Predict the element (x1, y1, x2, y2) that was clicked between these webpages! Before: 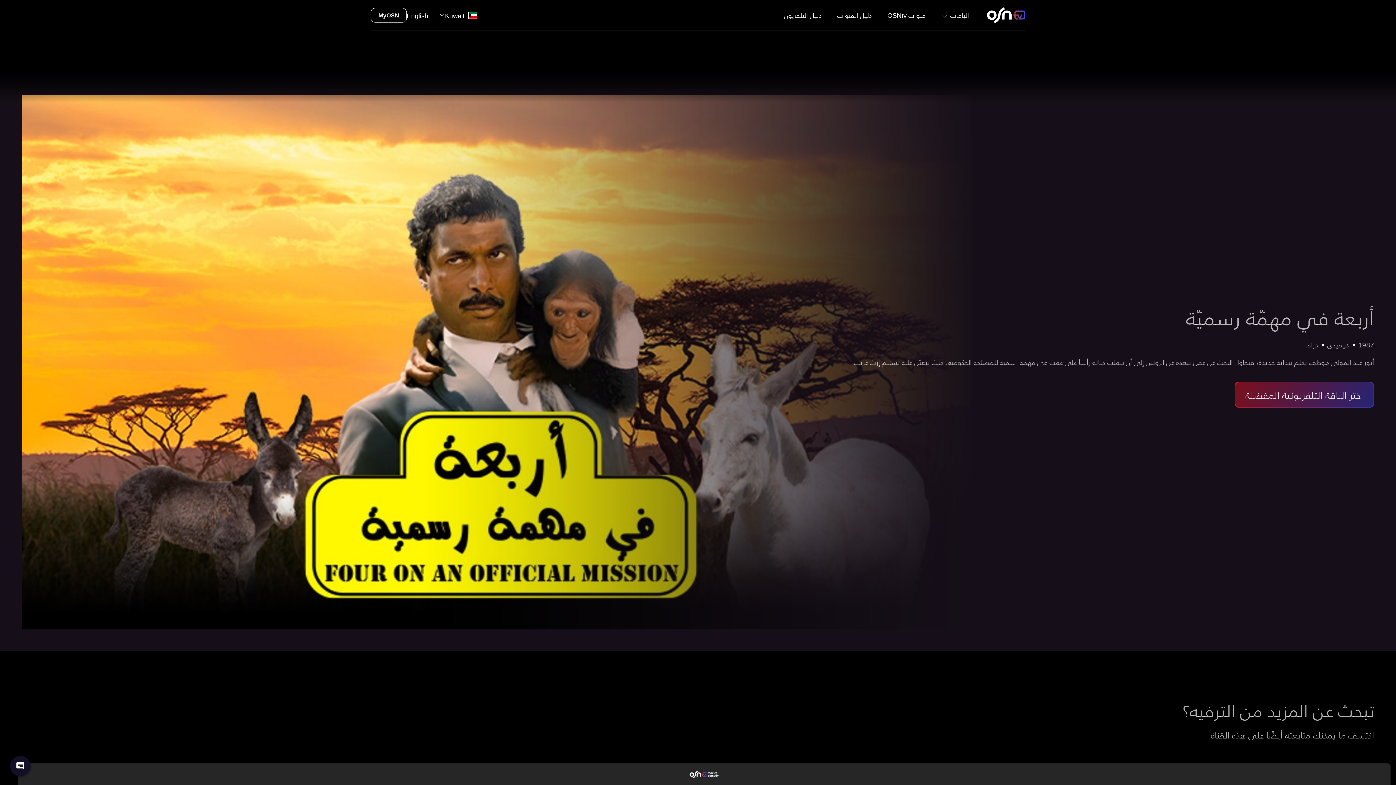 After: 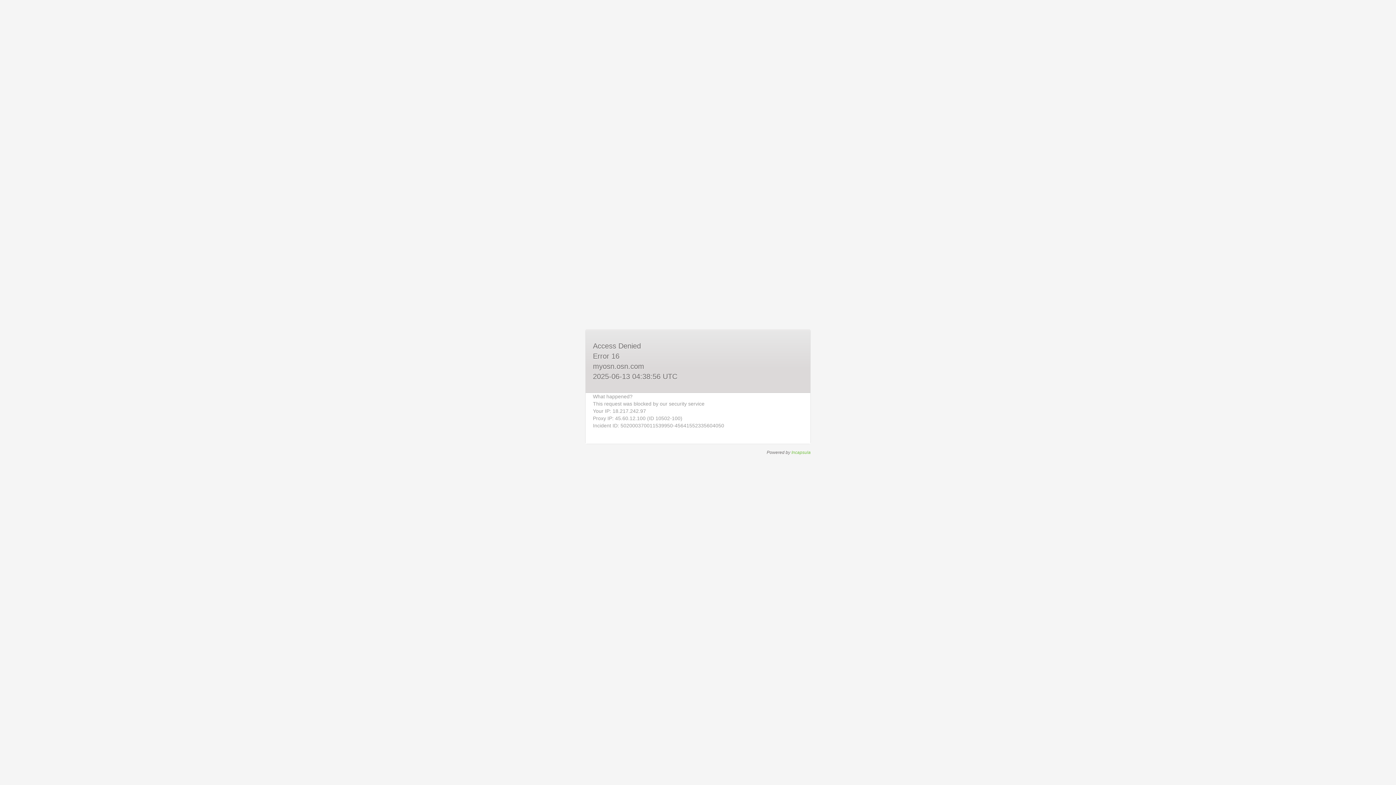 Action: bbox: (370, 8, 406, 22) label: MyOSN